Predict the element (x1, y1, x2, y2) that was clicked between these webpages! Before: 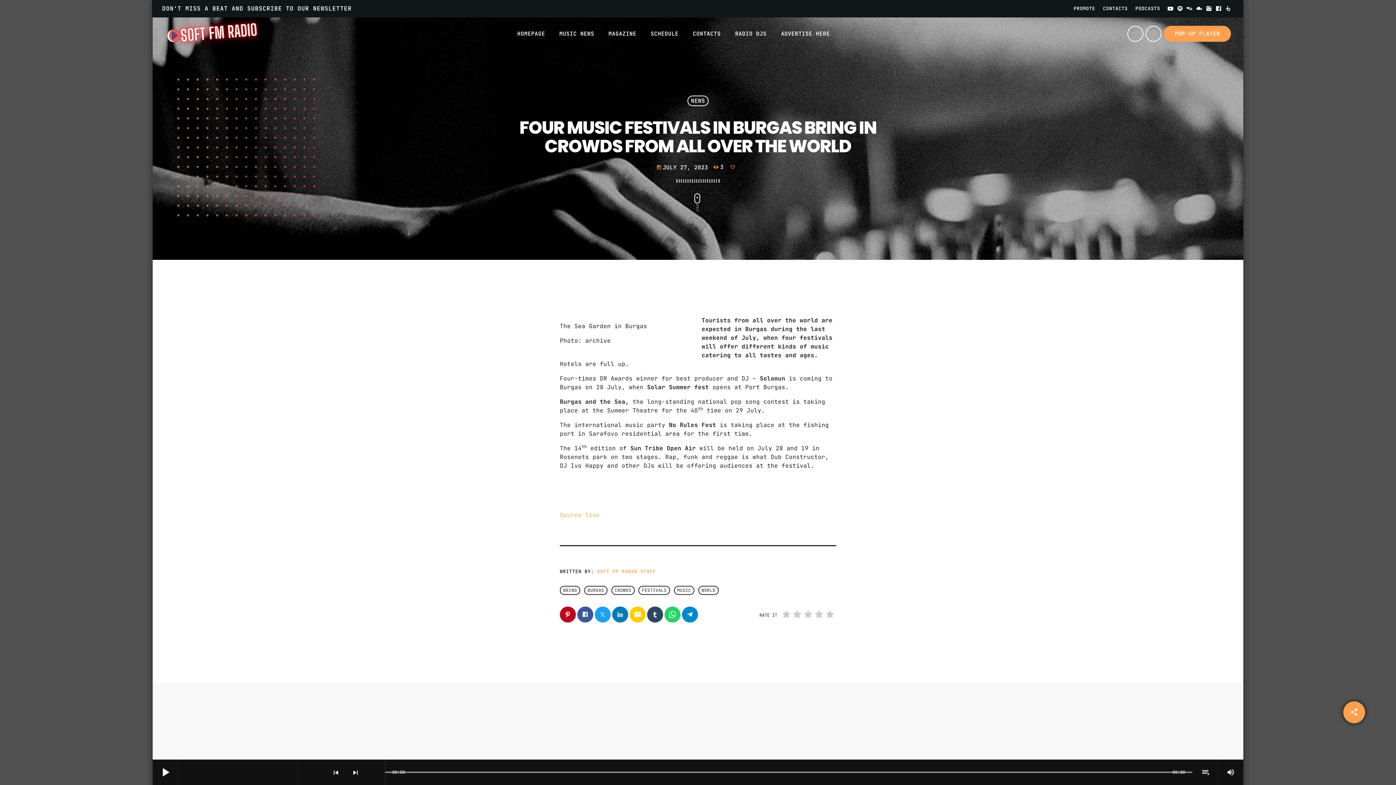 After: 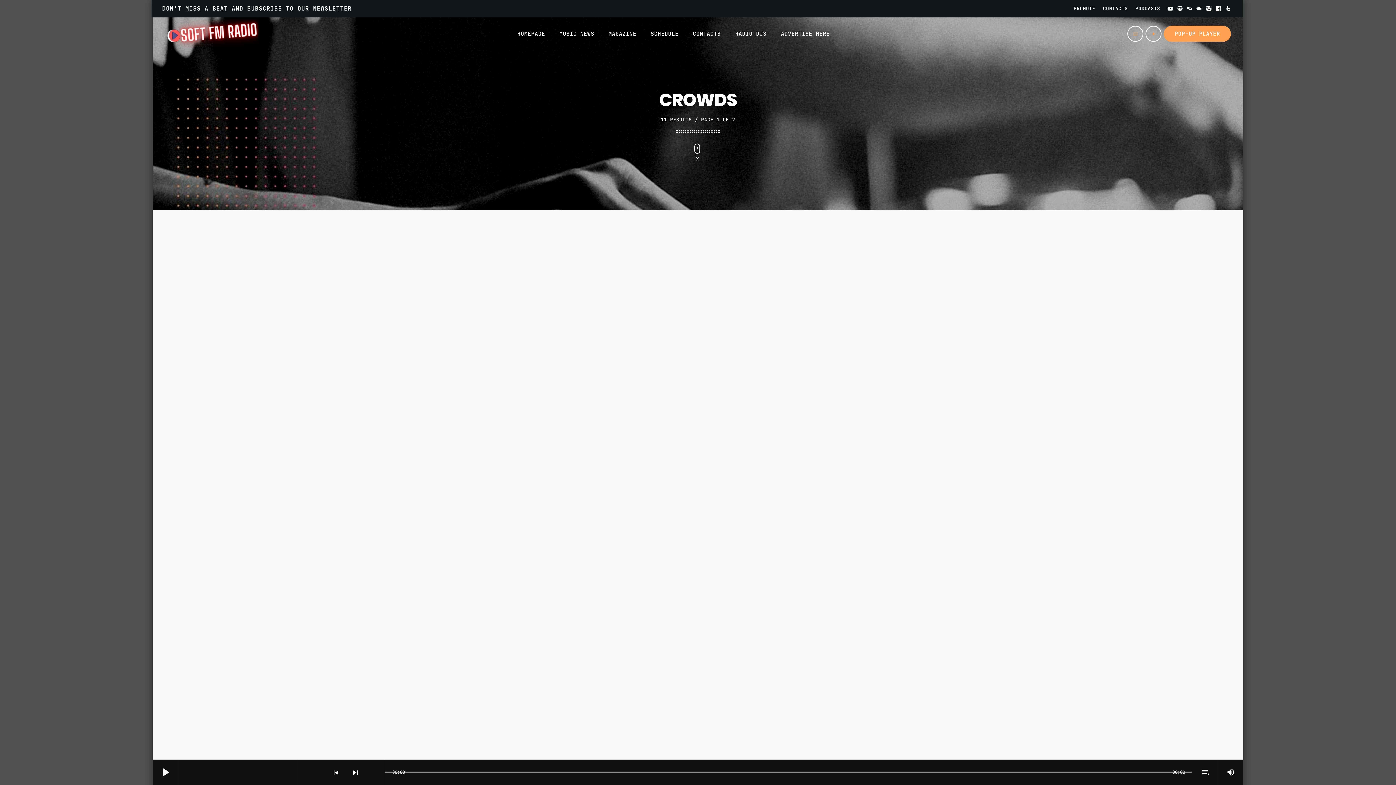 Action: bbox: (611, 586, 634, 595) label: CROWDS